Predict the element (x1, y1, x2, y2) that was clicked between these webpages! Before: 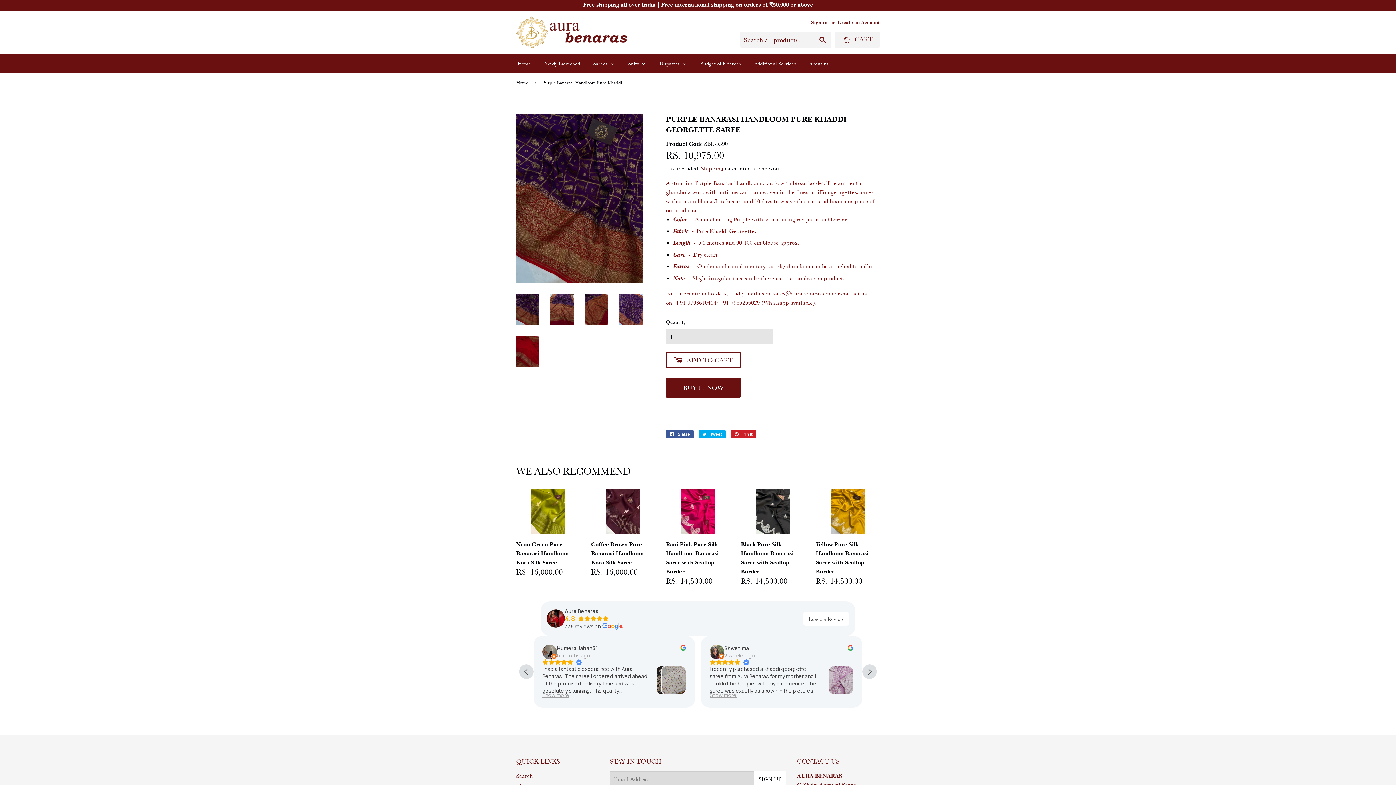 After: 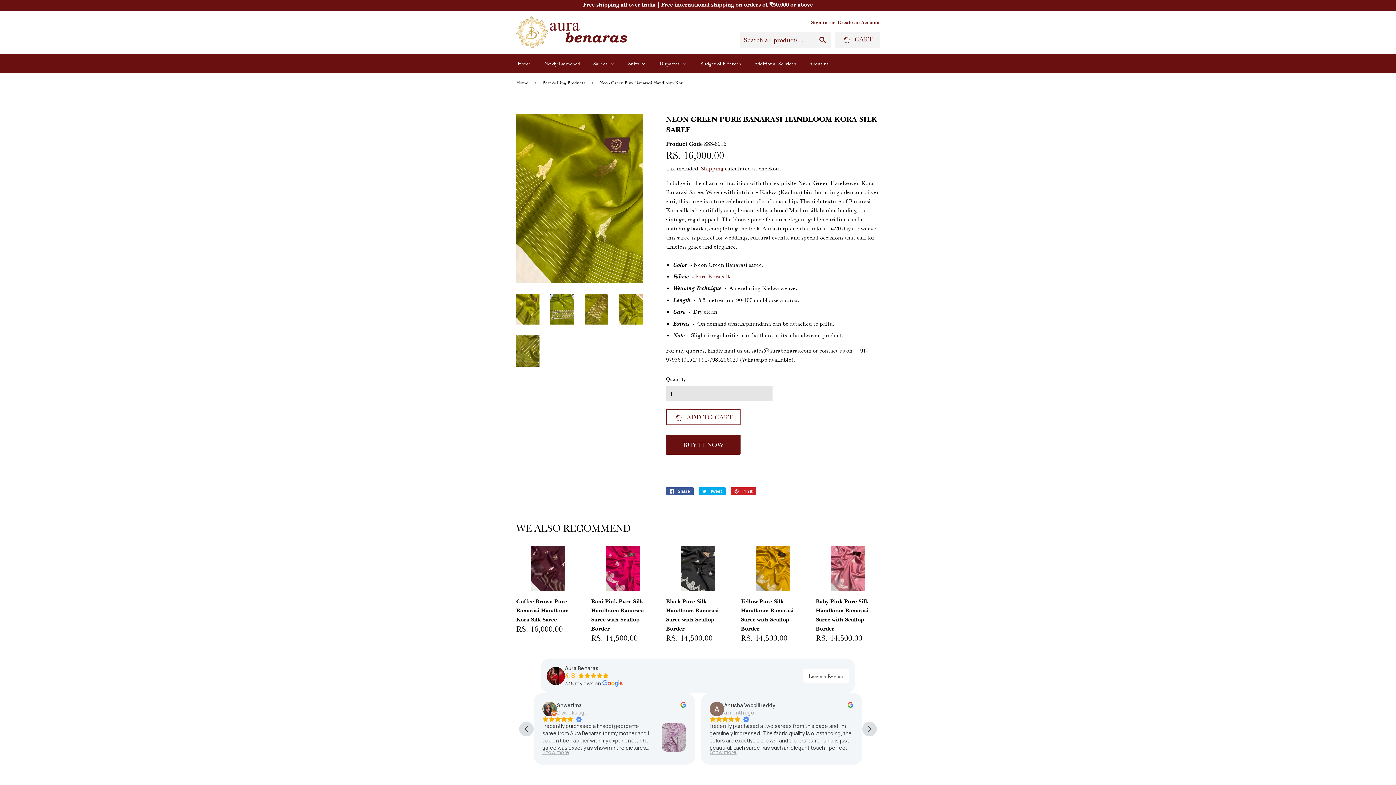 Action: bbox: (516, 488, 580, 576) label: Neon Green Pure Banarasi Handloom Kora Silk Saree

REGULAR PRICE
RS. 16,000.00
RS. 16,000.00